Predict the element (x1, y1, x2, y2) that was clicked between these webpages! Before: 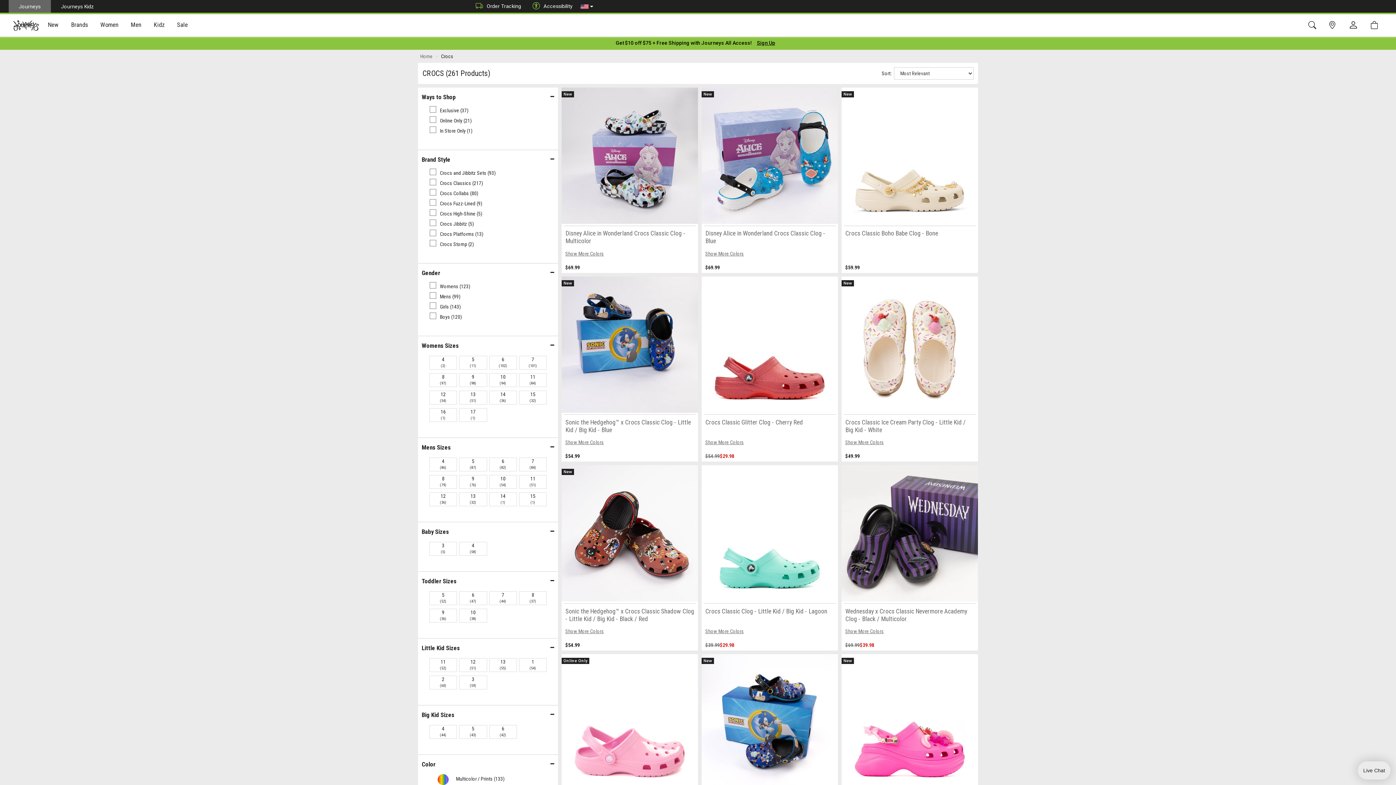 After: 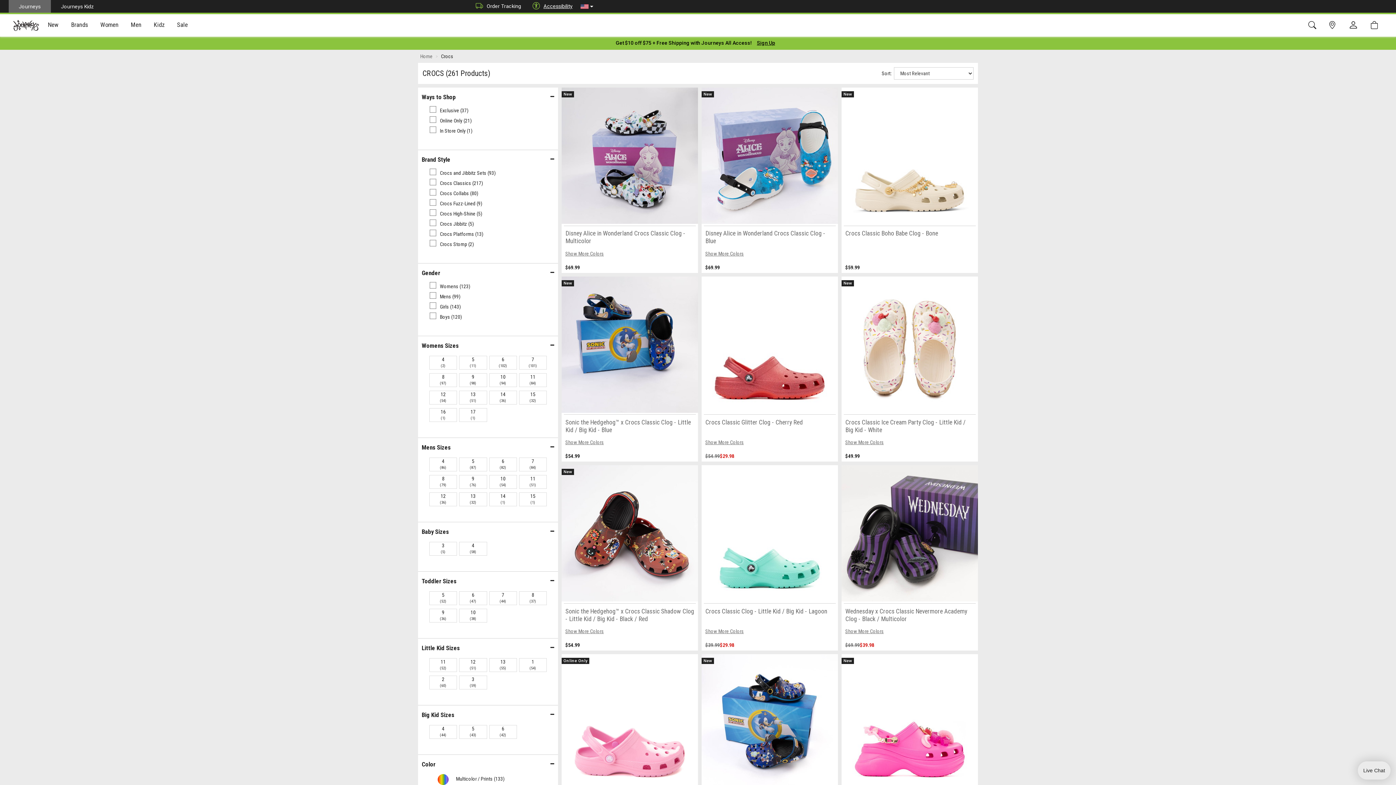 Action: bbox: (525, 0, 576, 12) label: Accessibility